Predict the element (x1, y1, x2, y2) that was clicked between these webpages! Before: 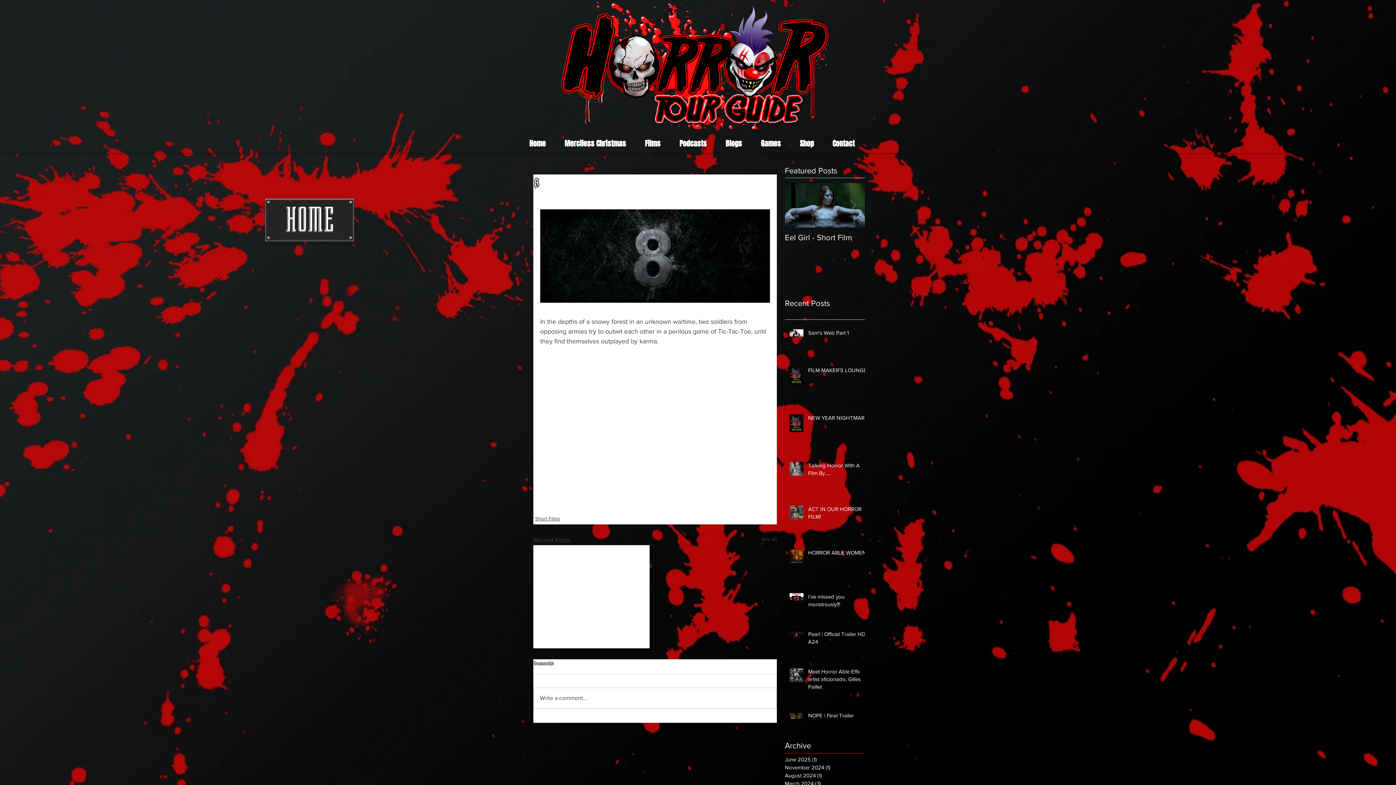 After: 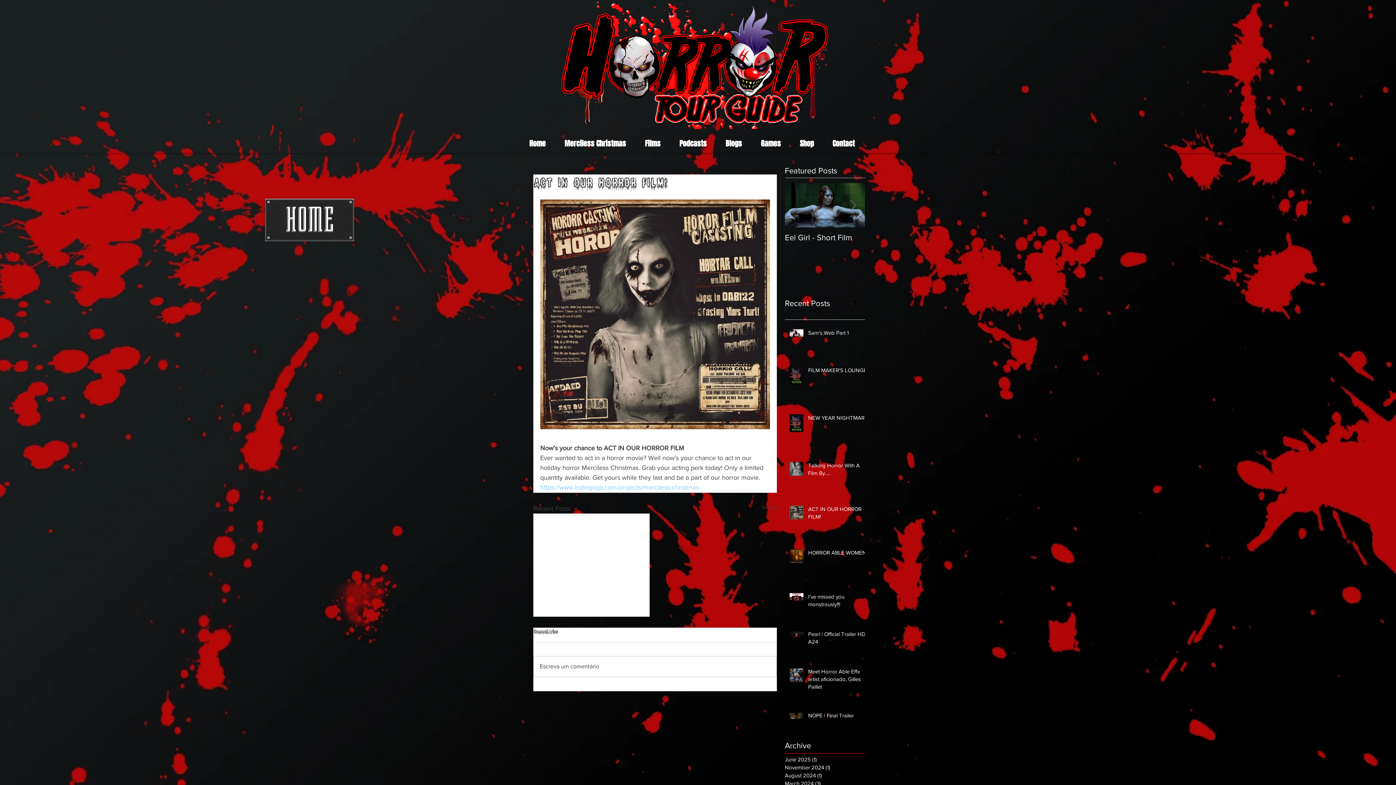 Action: bbox: (808, 505, 869, 523) label: ACT IN OUR HORROR FILM!